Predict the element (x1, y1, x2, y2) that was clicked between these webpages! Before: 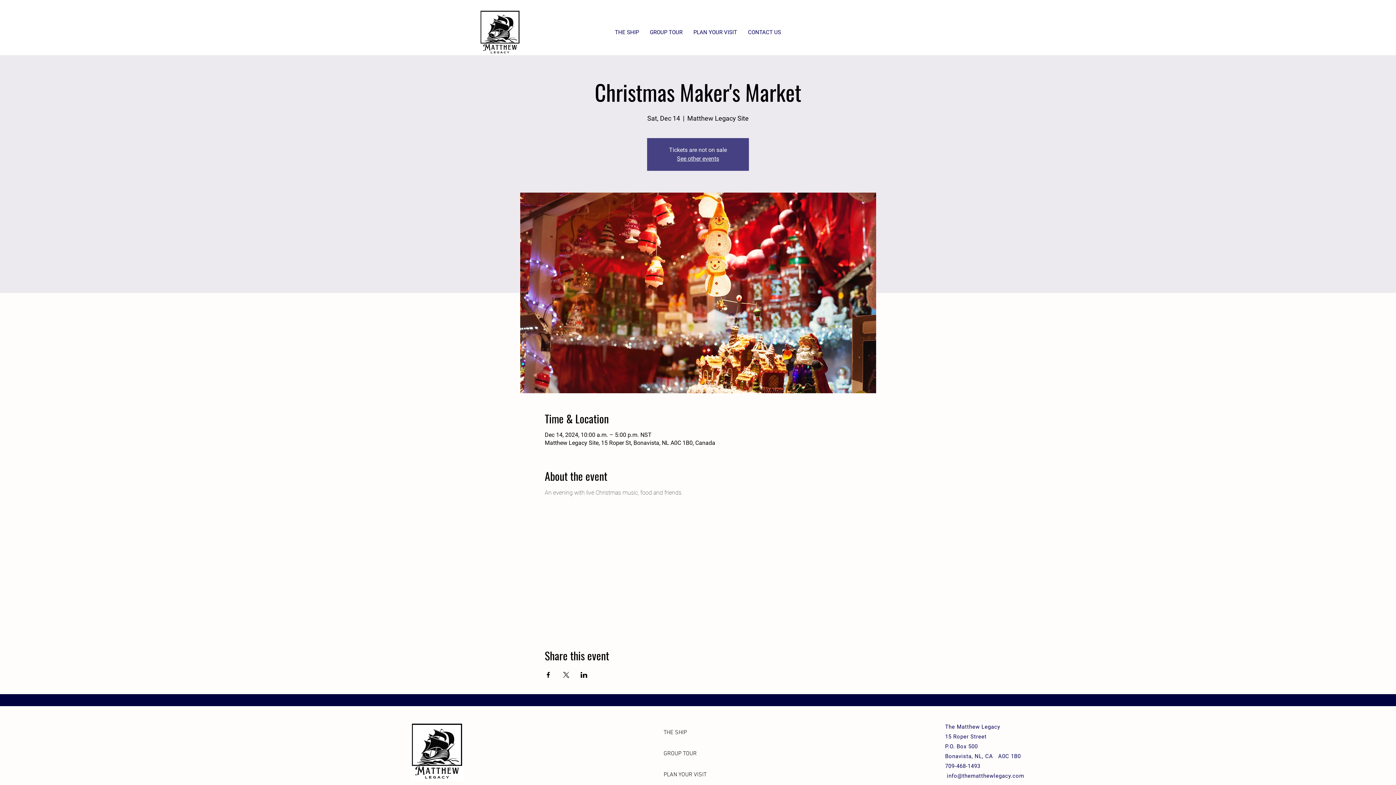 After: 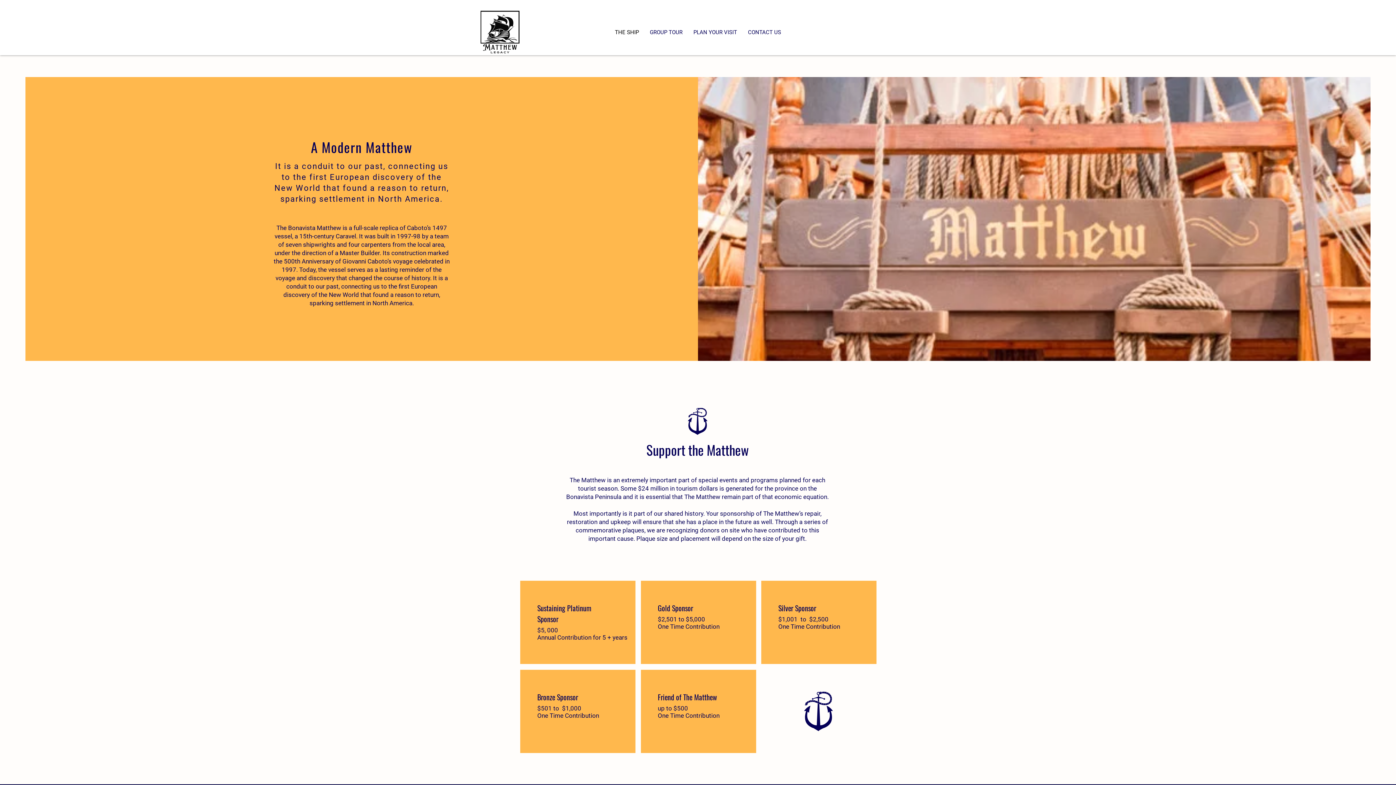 Action: bbox: (609, 18, 644, 46) label: THE SHIP